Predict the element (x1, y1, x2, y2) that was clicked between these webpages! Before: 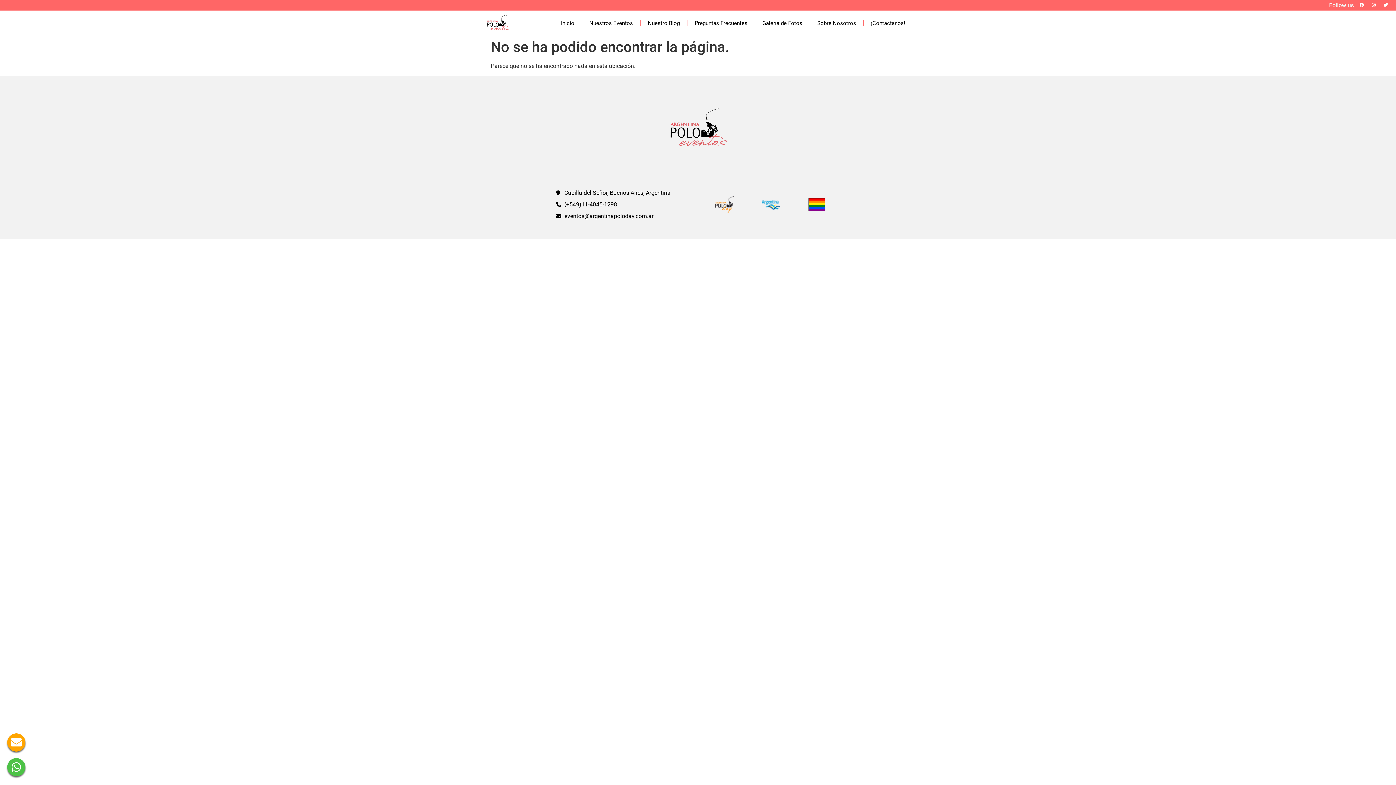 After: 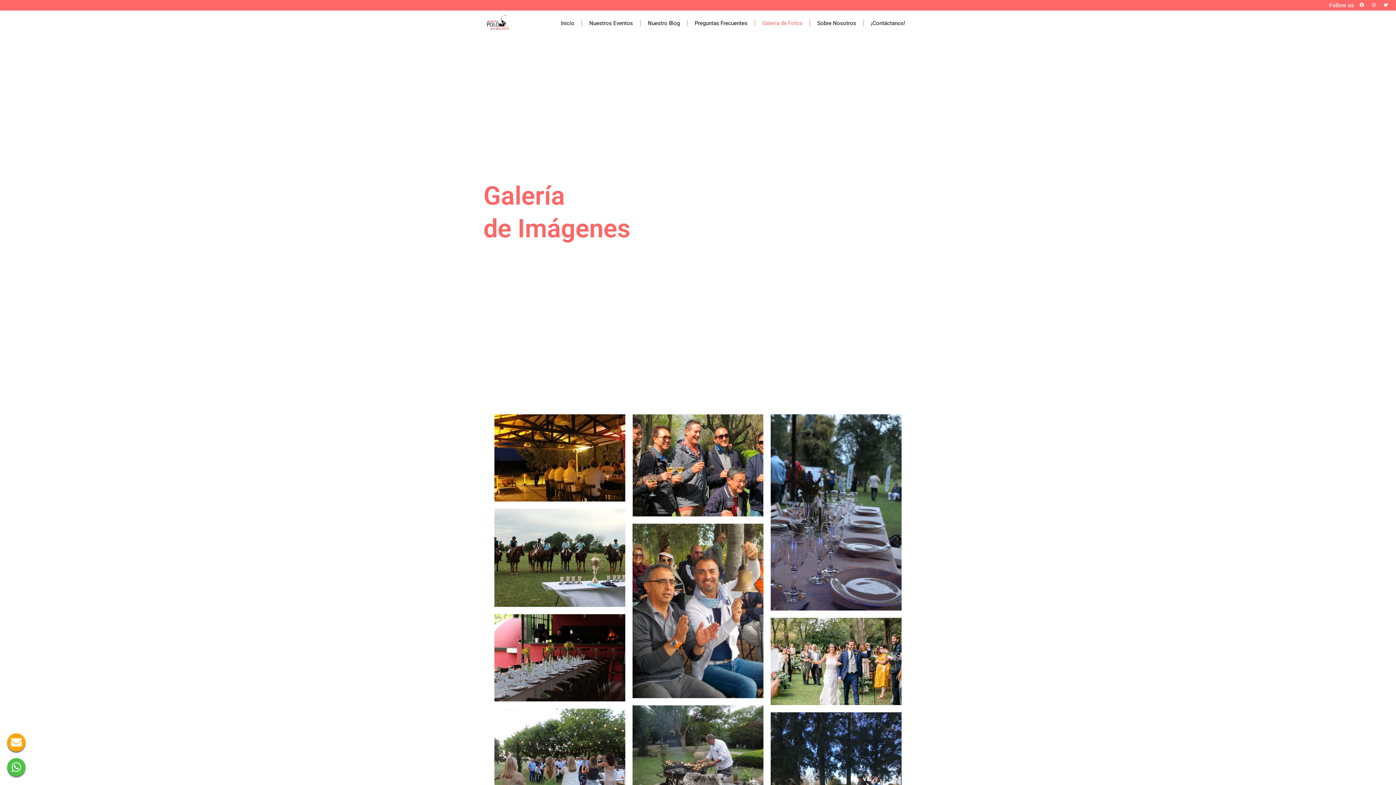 Action: label: Galería de Fotos bbox: (755, 14, 809, 31)